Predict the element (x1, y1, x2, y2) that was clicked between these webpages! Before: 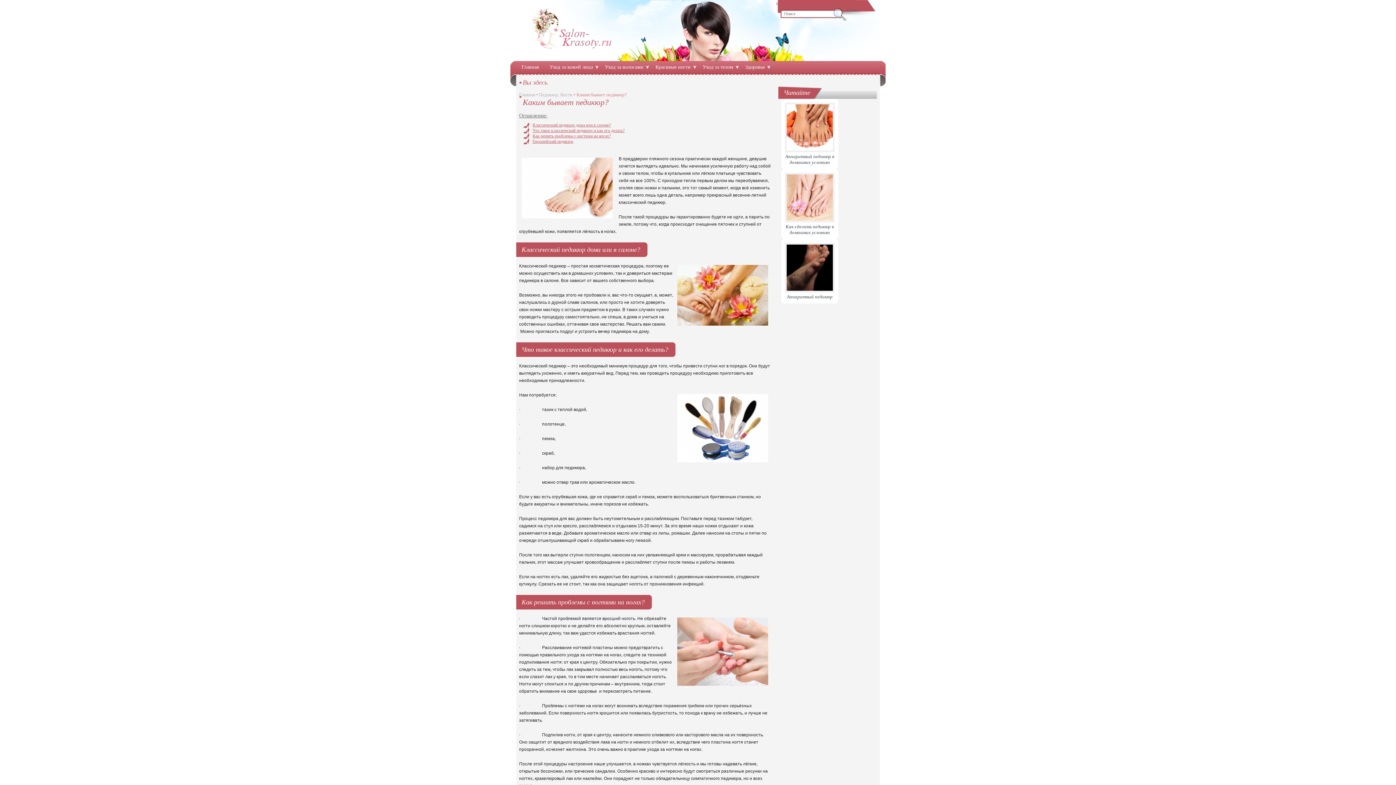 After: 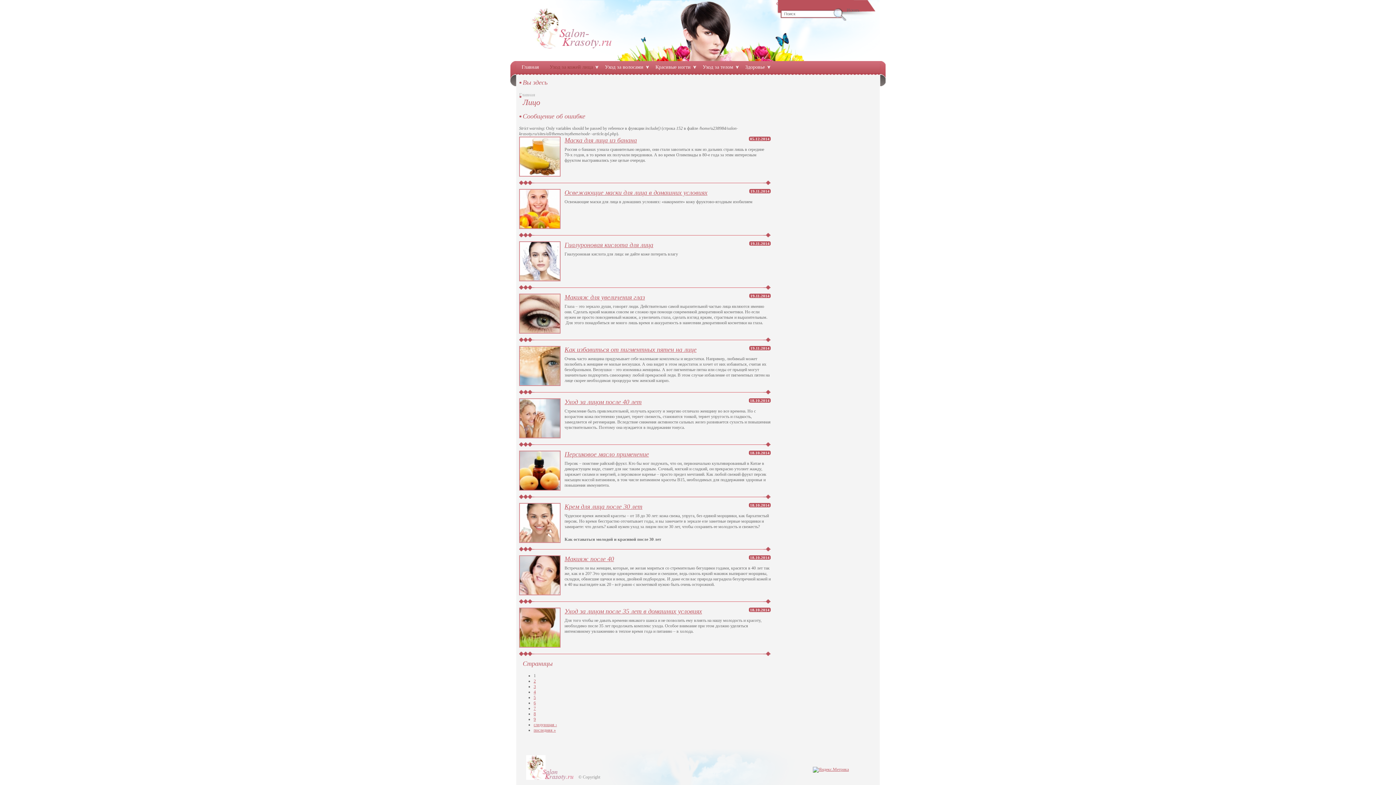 Action: bbox: (544, 61, 598, 72) label: Уход за кожей лица